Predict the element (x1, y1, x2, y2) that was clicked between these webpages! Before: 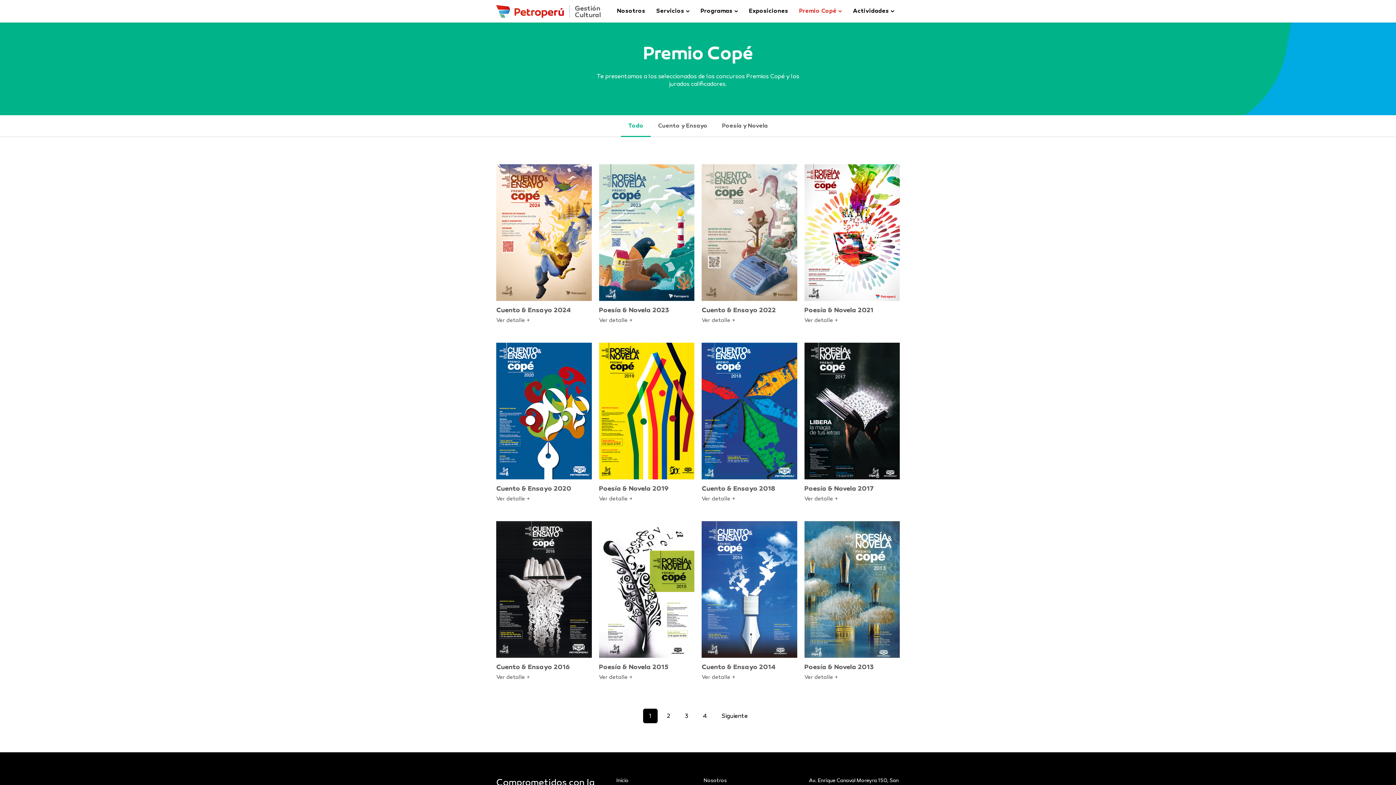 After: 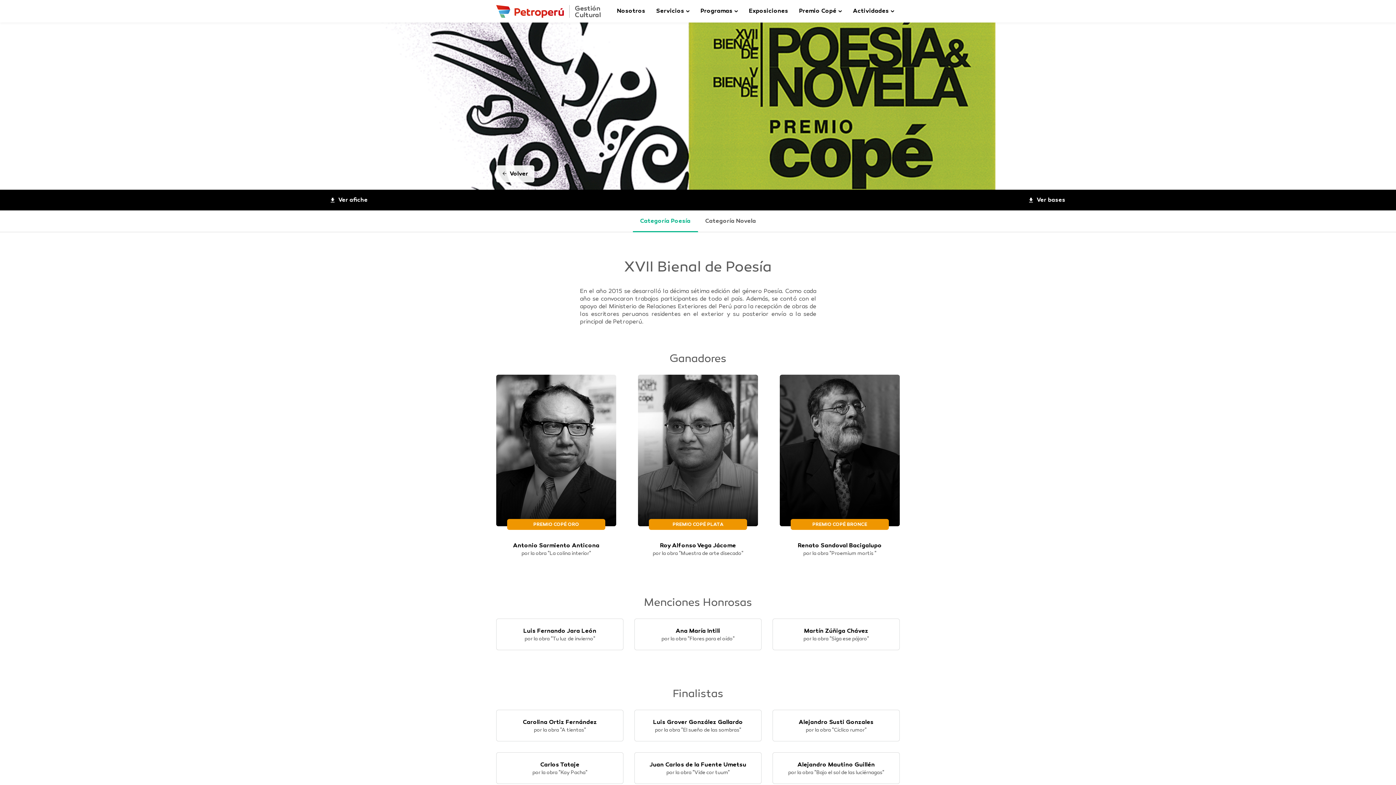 Action: label: Poesía & Novela 2015

Ver detalle + bbox: (599, 521, 694, 687)